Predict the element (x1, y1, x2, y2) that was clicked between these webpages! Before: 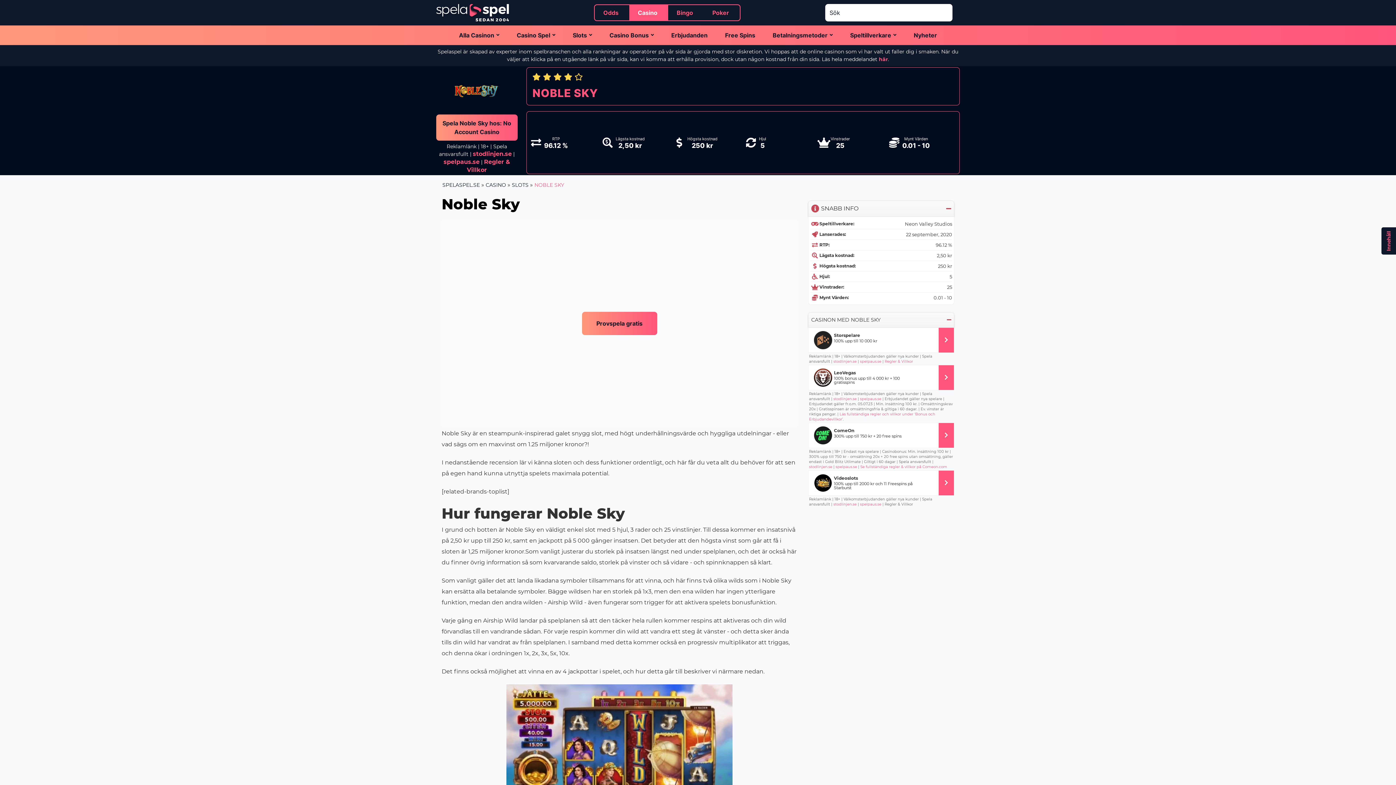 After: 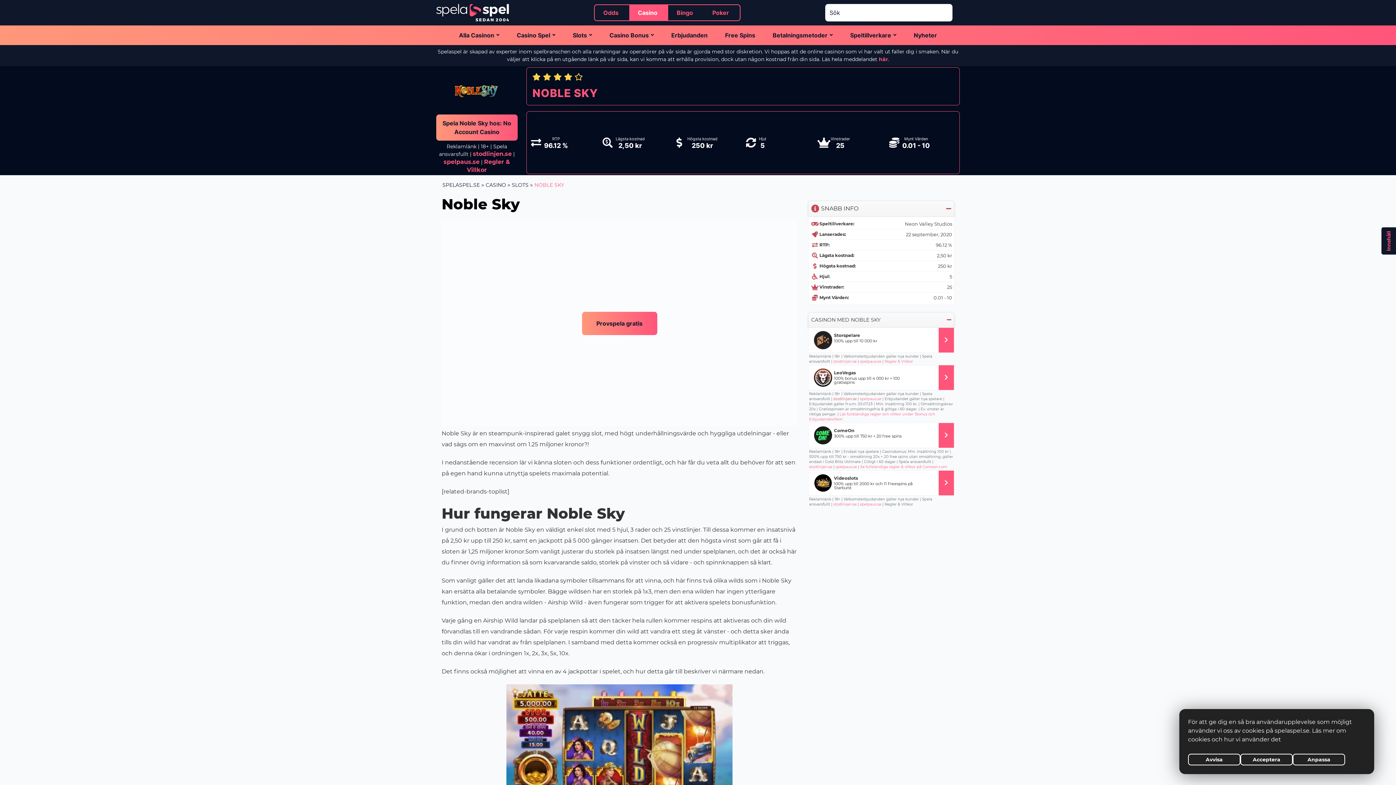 Action: label: stodlinjen.se bbox: (833, 396, 856, 401)